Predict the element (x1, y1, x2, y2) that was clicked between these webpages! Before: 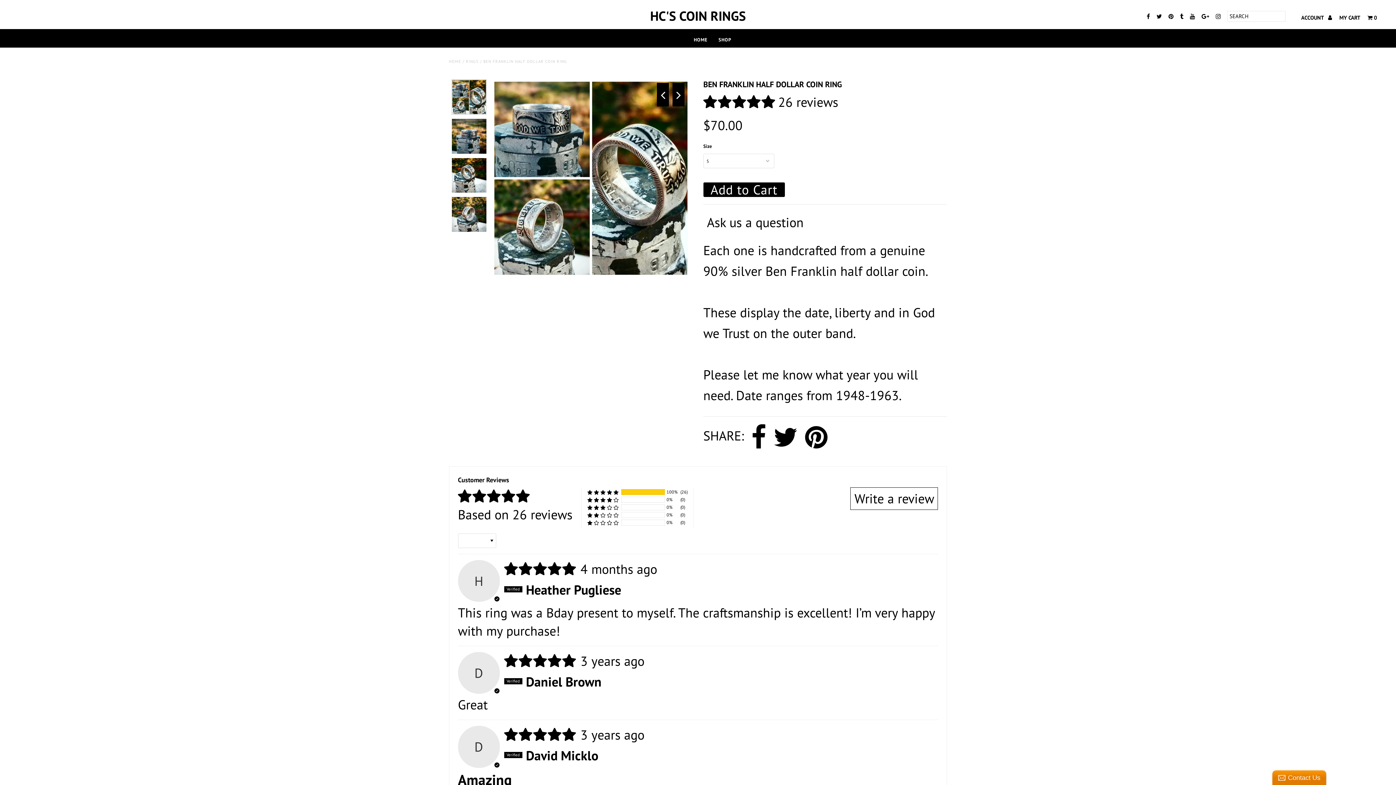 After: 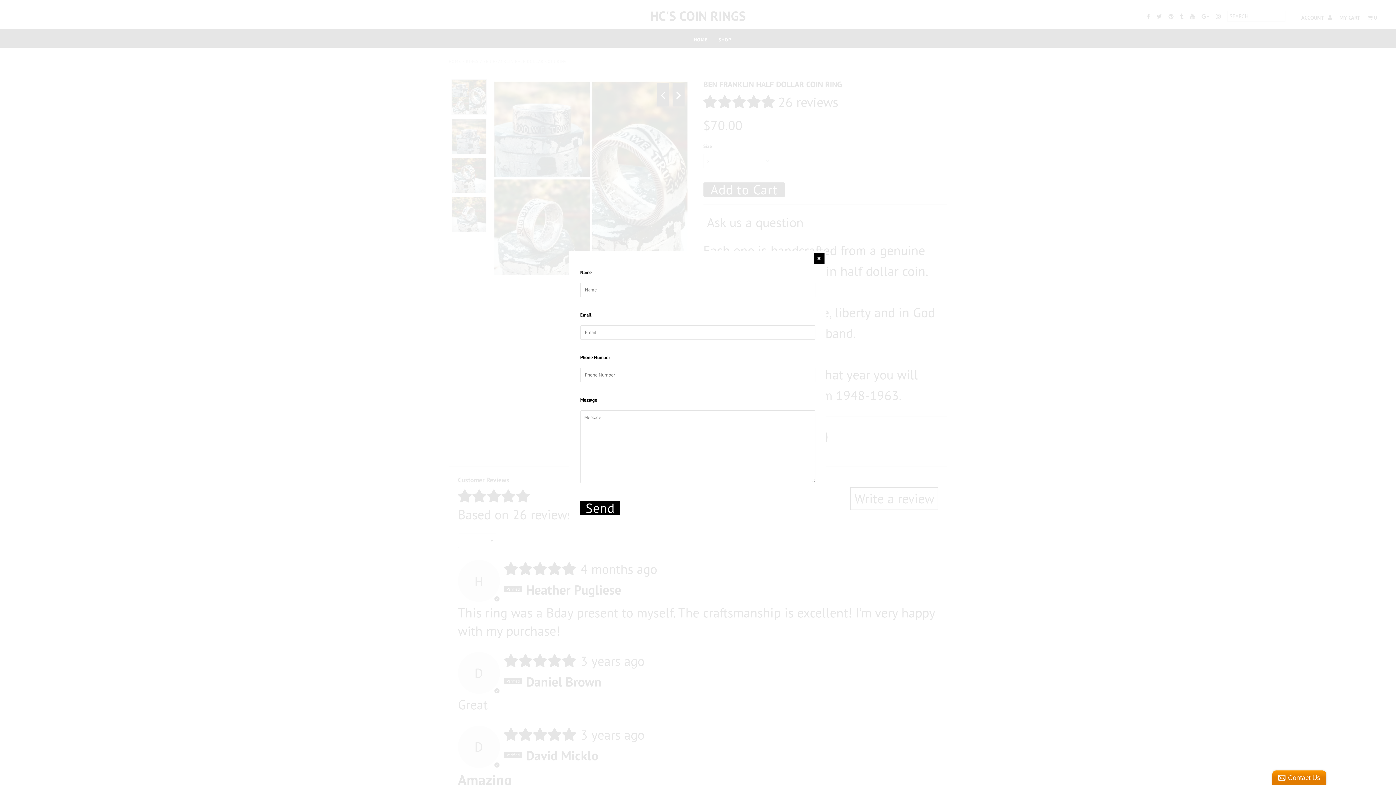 Action: label: Ask us a question bbox: (707, 213, 803, 230)